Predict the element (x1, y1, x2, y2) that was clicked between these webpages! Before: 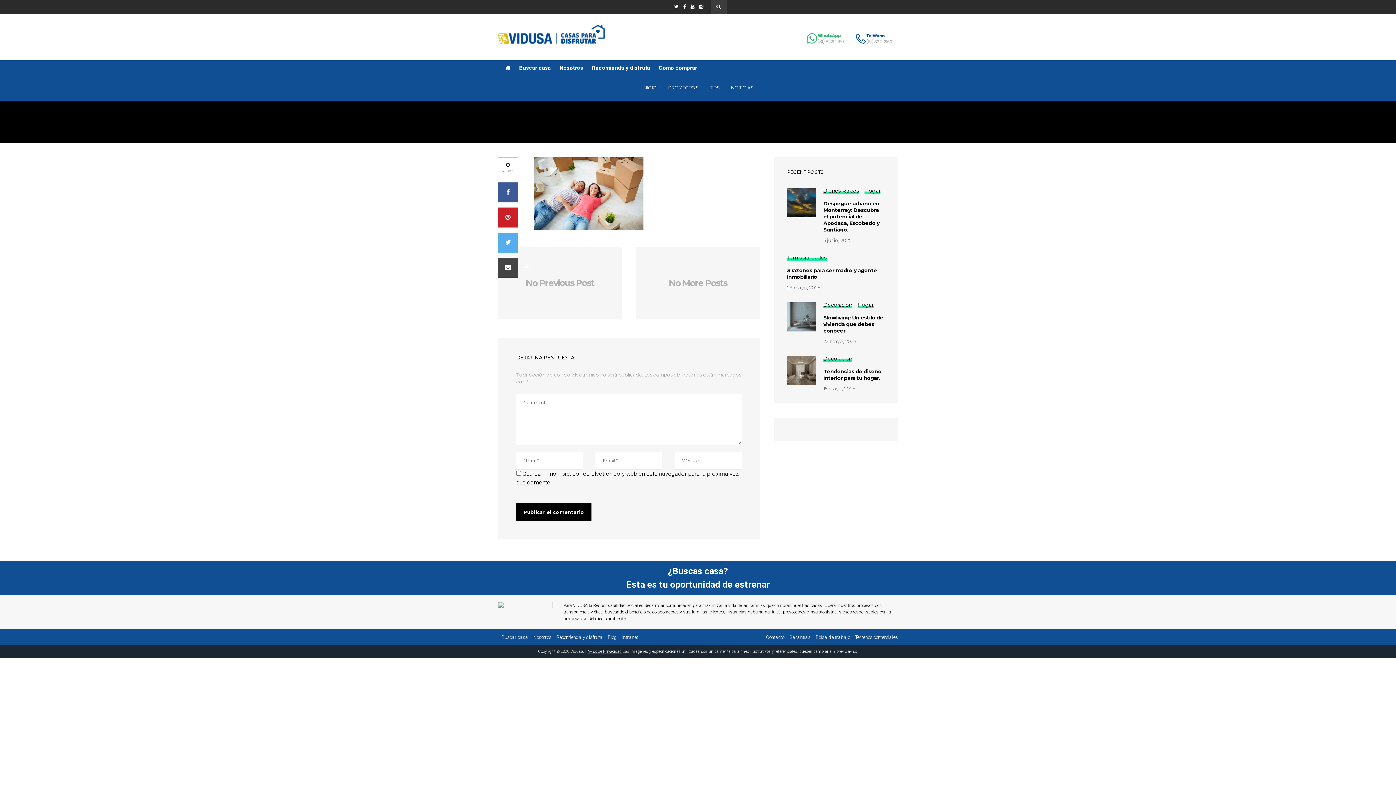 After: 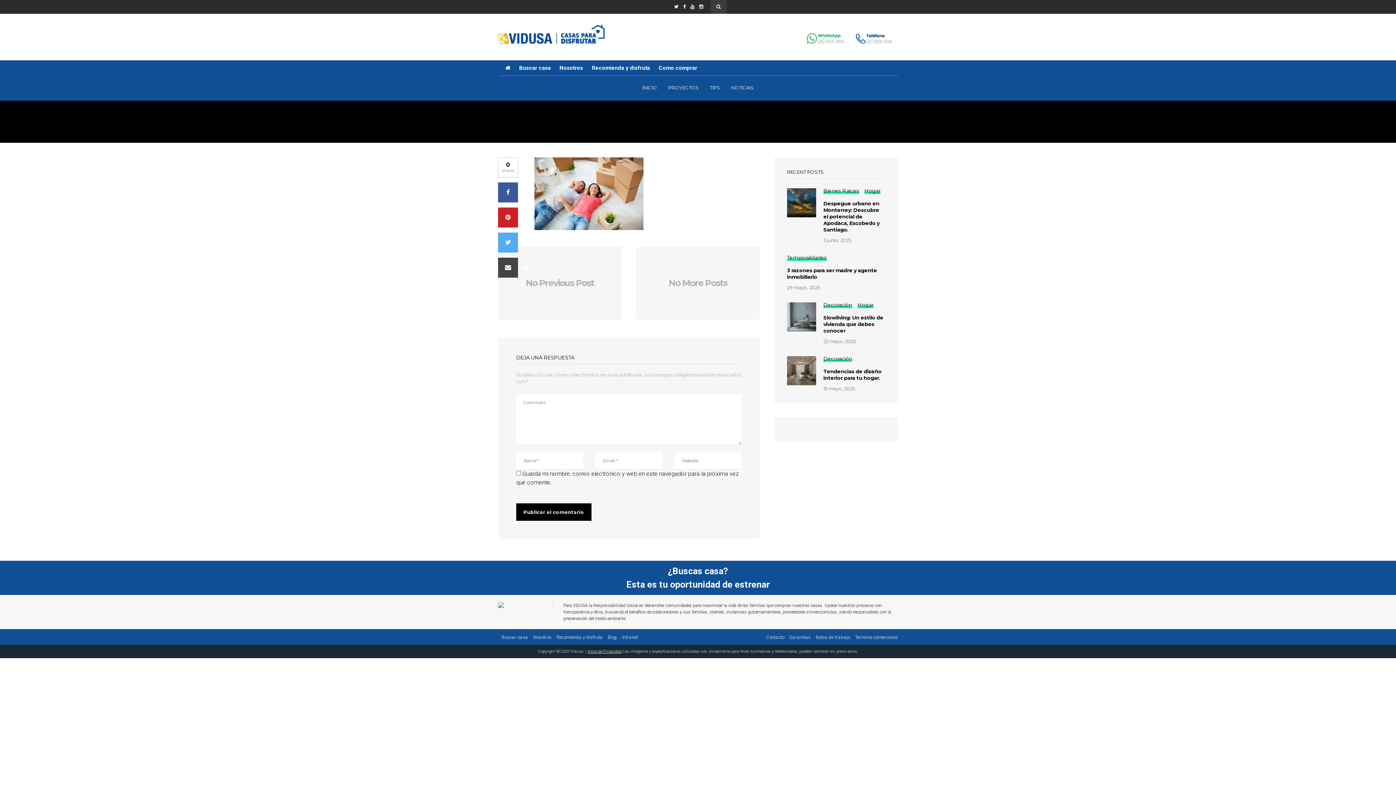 Action: bbox: (802, 42, 849, 48)